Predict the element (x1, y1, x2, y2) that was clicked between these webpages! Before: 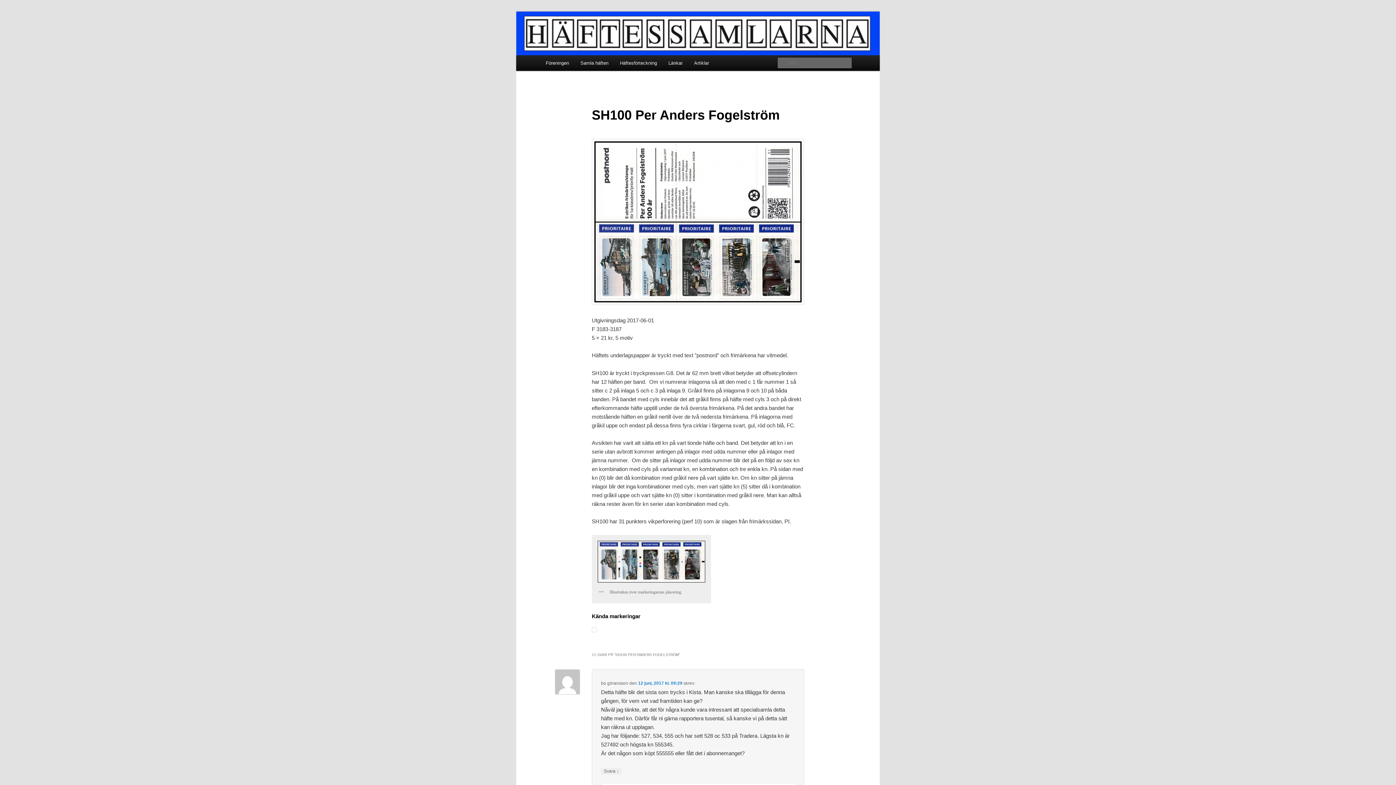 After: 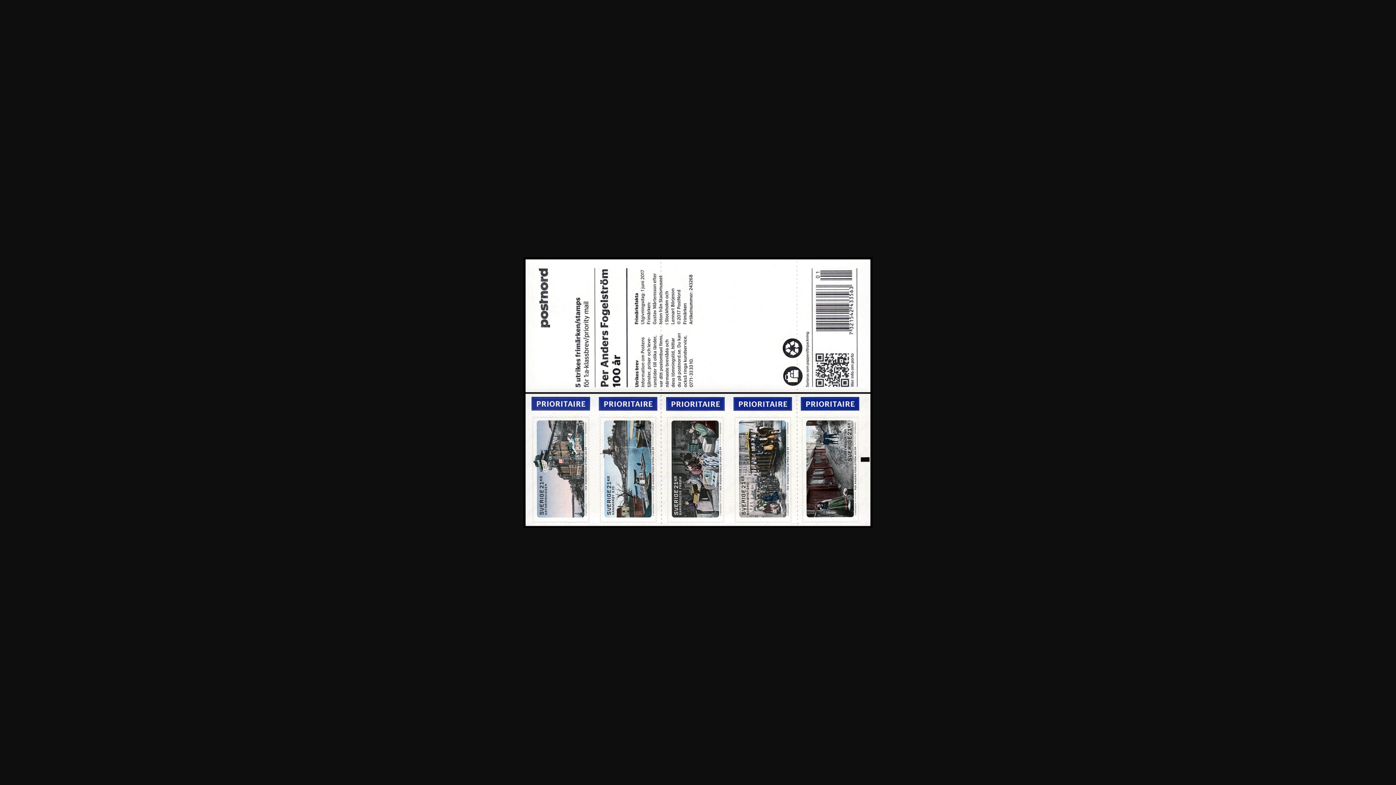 Action: bbox: (591, 299, 804, 306)